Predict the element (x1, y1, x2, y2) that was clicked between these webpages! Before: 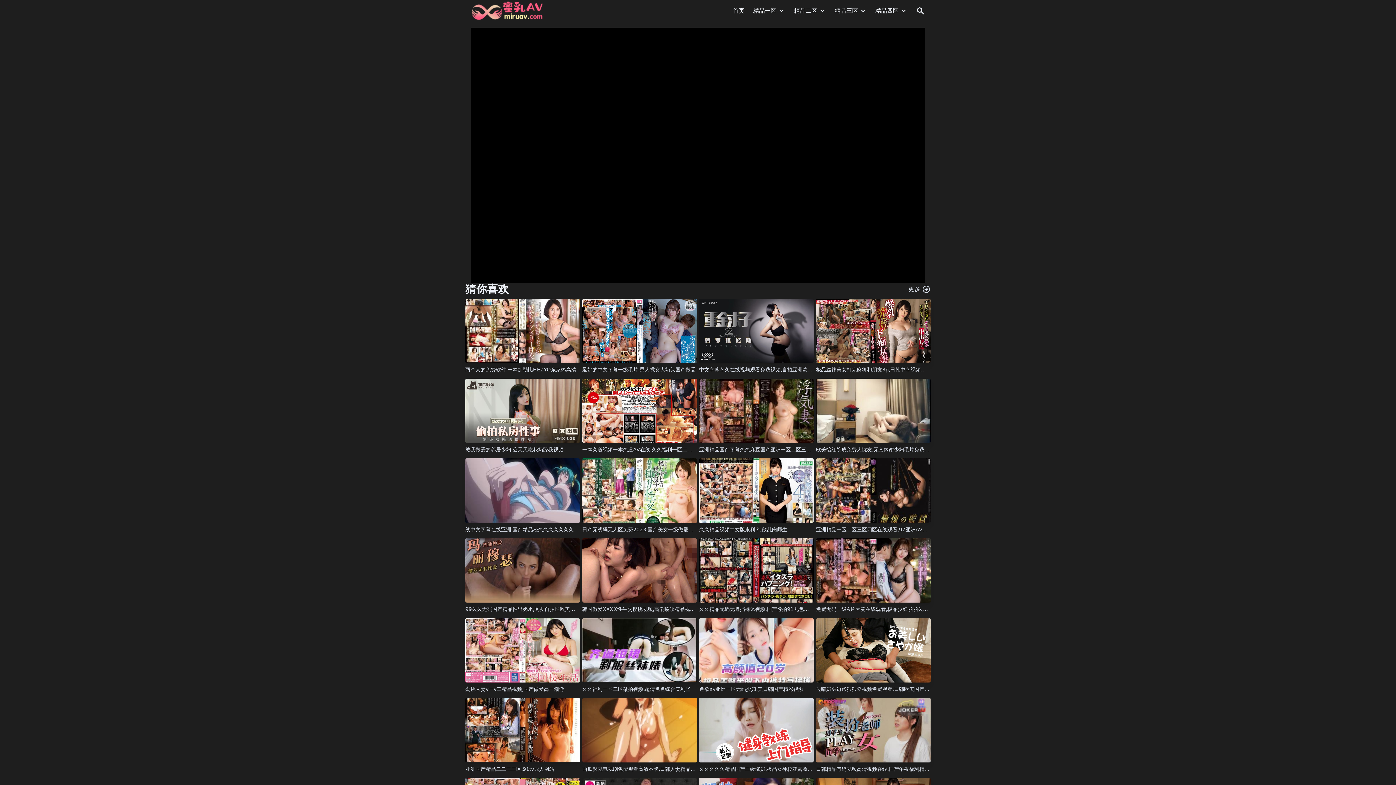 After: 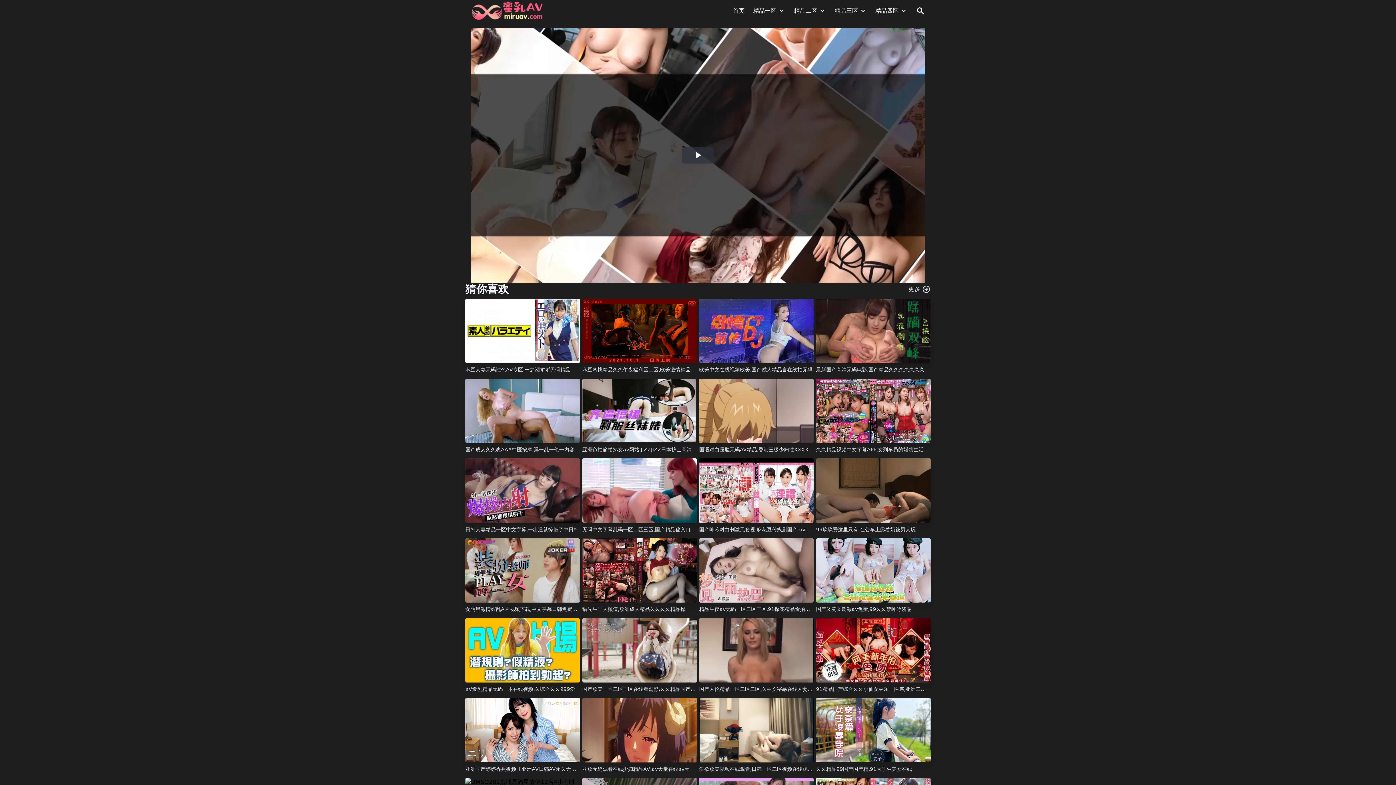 Action: bbox: (582, 458, 697, 523)